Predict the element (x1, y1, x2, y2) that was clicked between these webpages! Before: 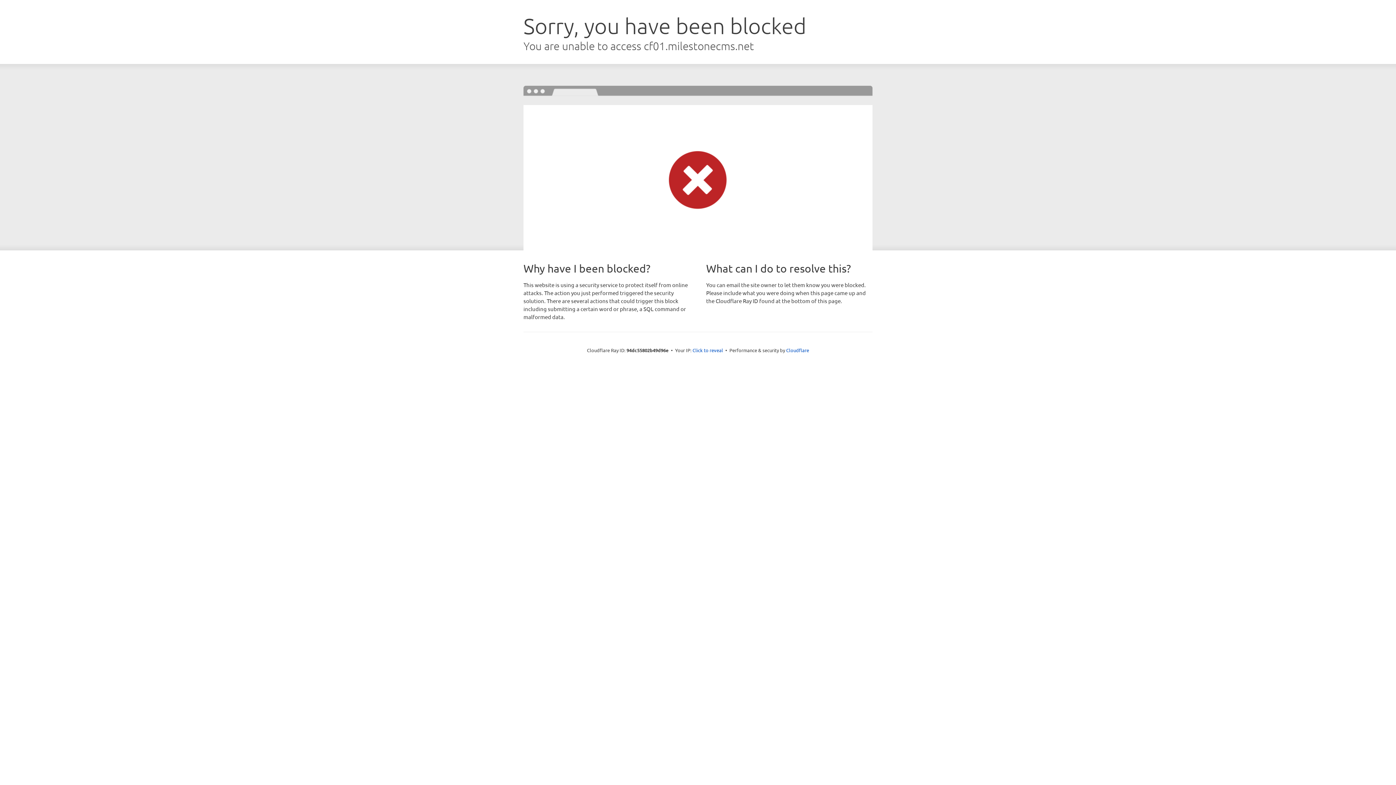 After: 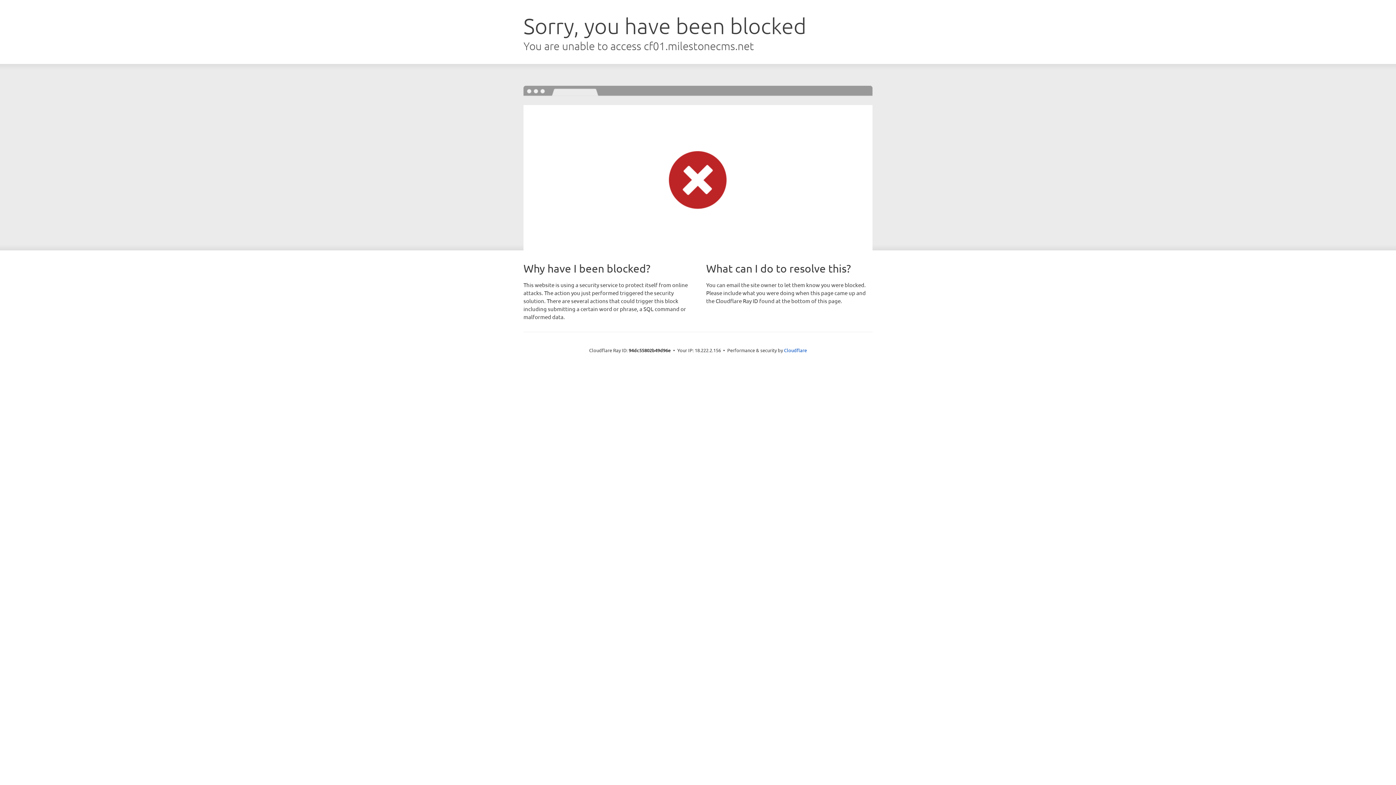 Action: label: Click to reveal bbox: (692, 346, 723, 353)